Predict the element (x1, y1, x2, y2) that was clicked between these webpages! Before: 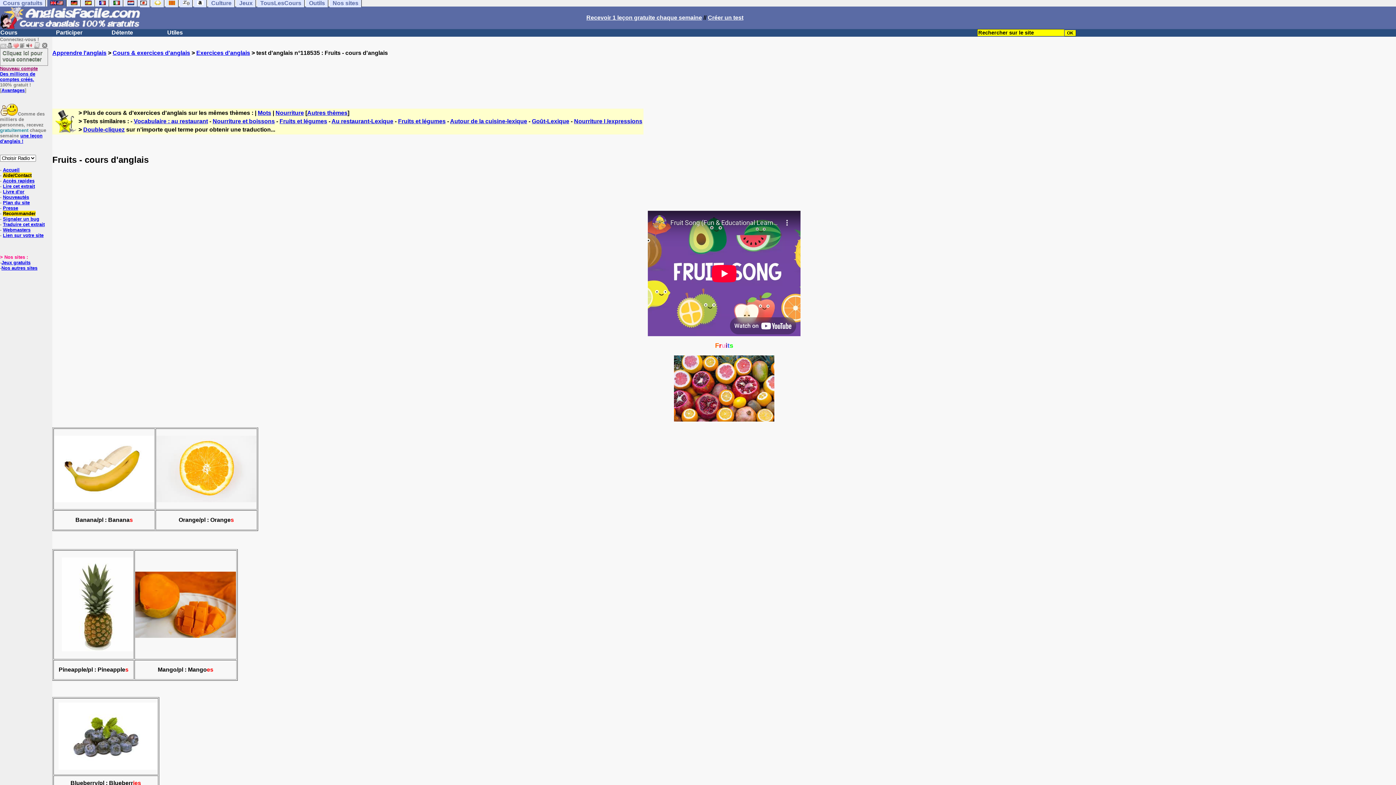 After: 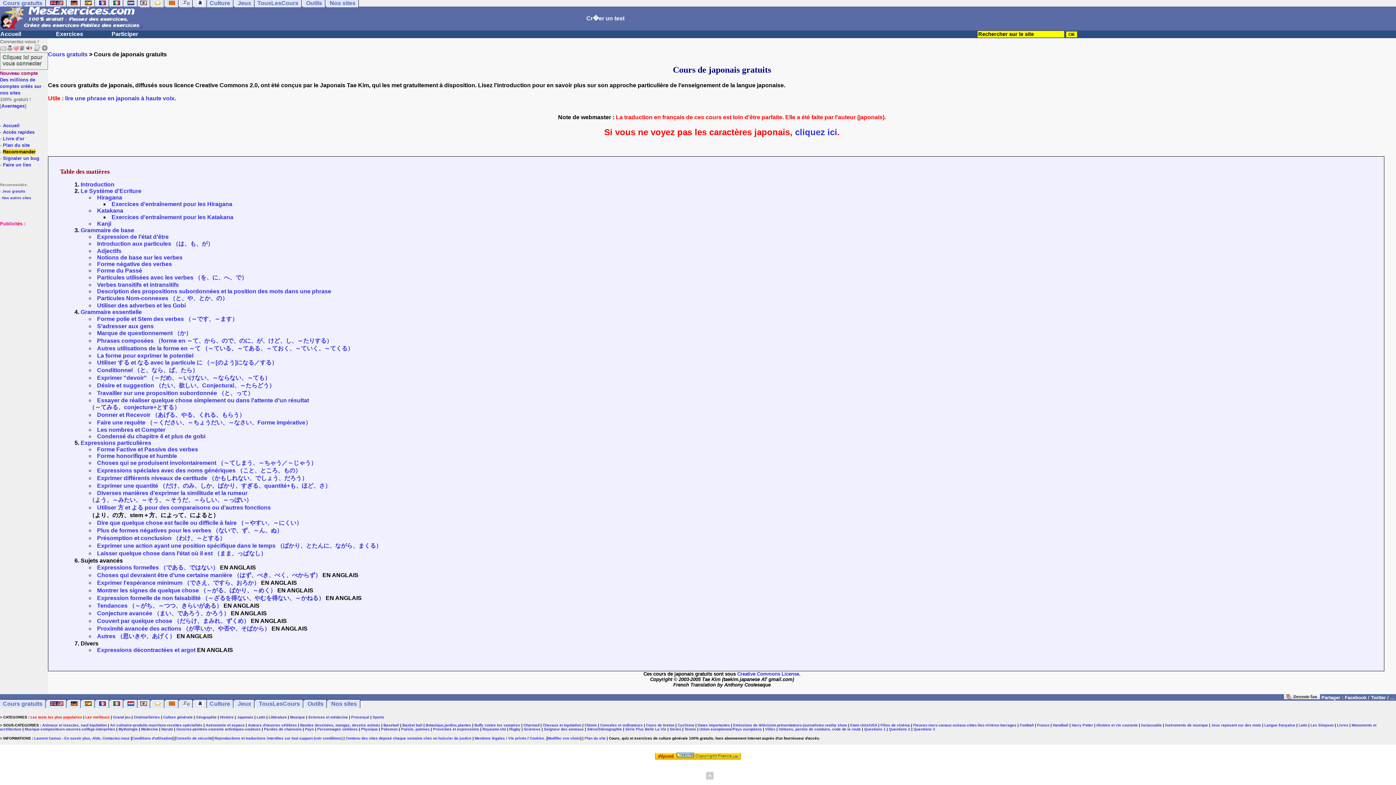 Action: bbox: (137, -1, 150, 7)